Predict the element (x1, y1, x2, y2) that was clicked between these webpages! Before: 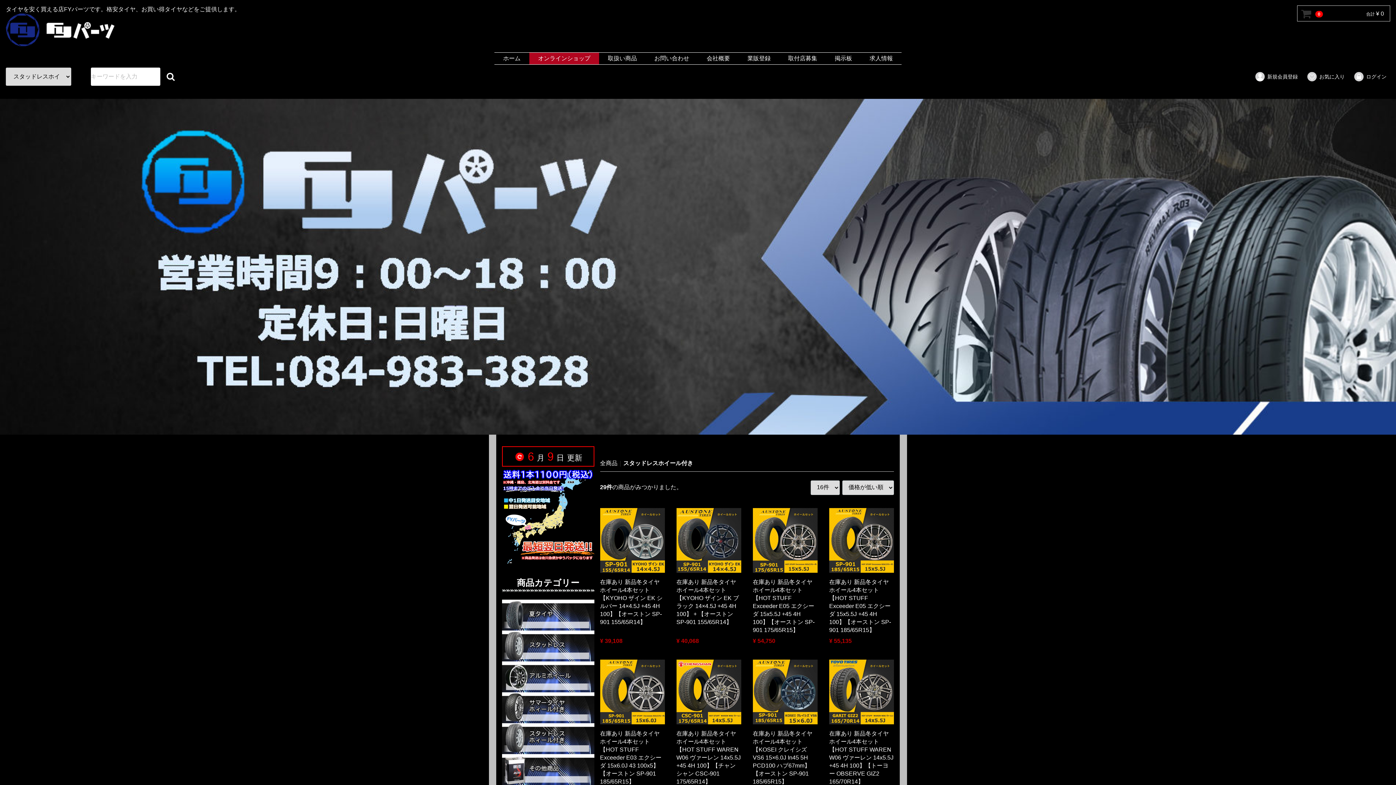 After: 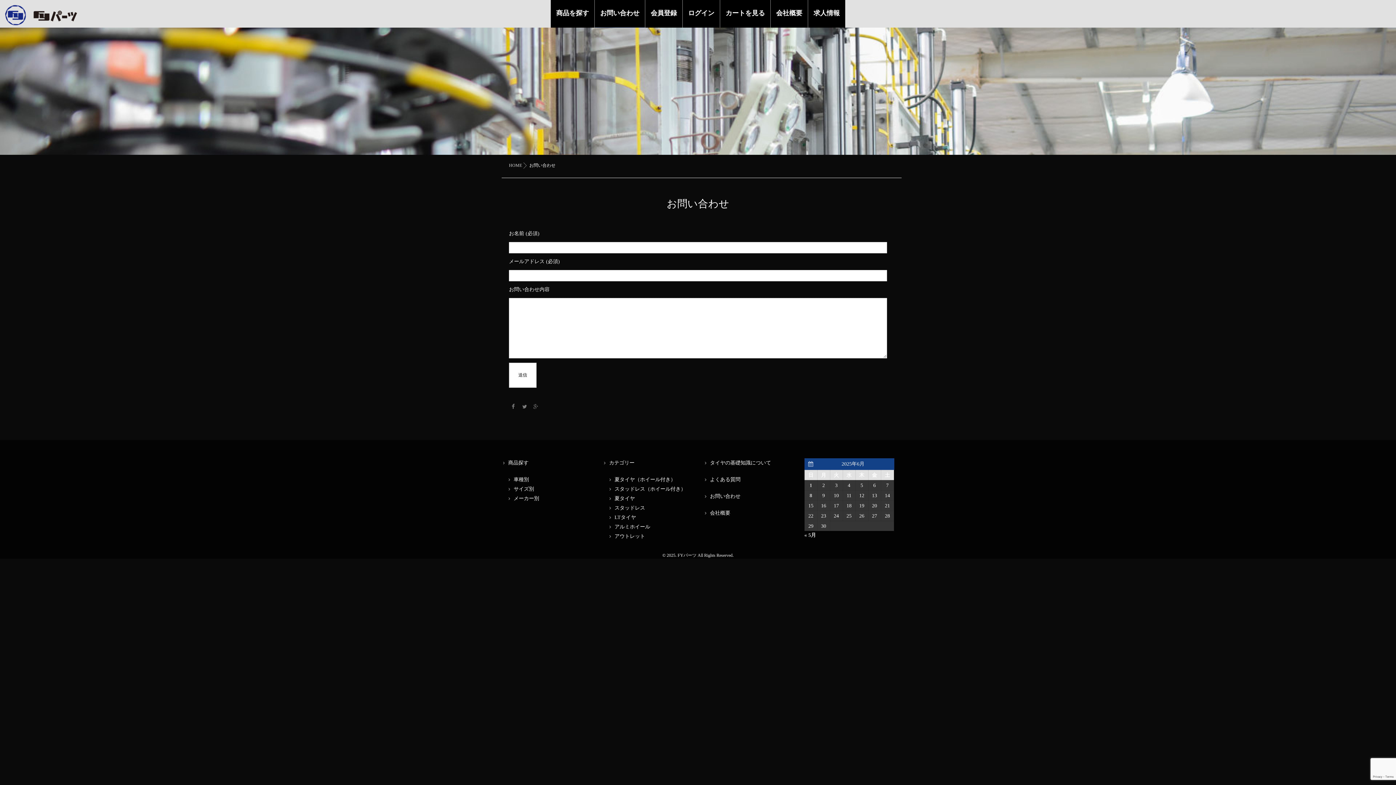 Action: label: お問い合わせ bbox: (645, 52, 698, 64)